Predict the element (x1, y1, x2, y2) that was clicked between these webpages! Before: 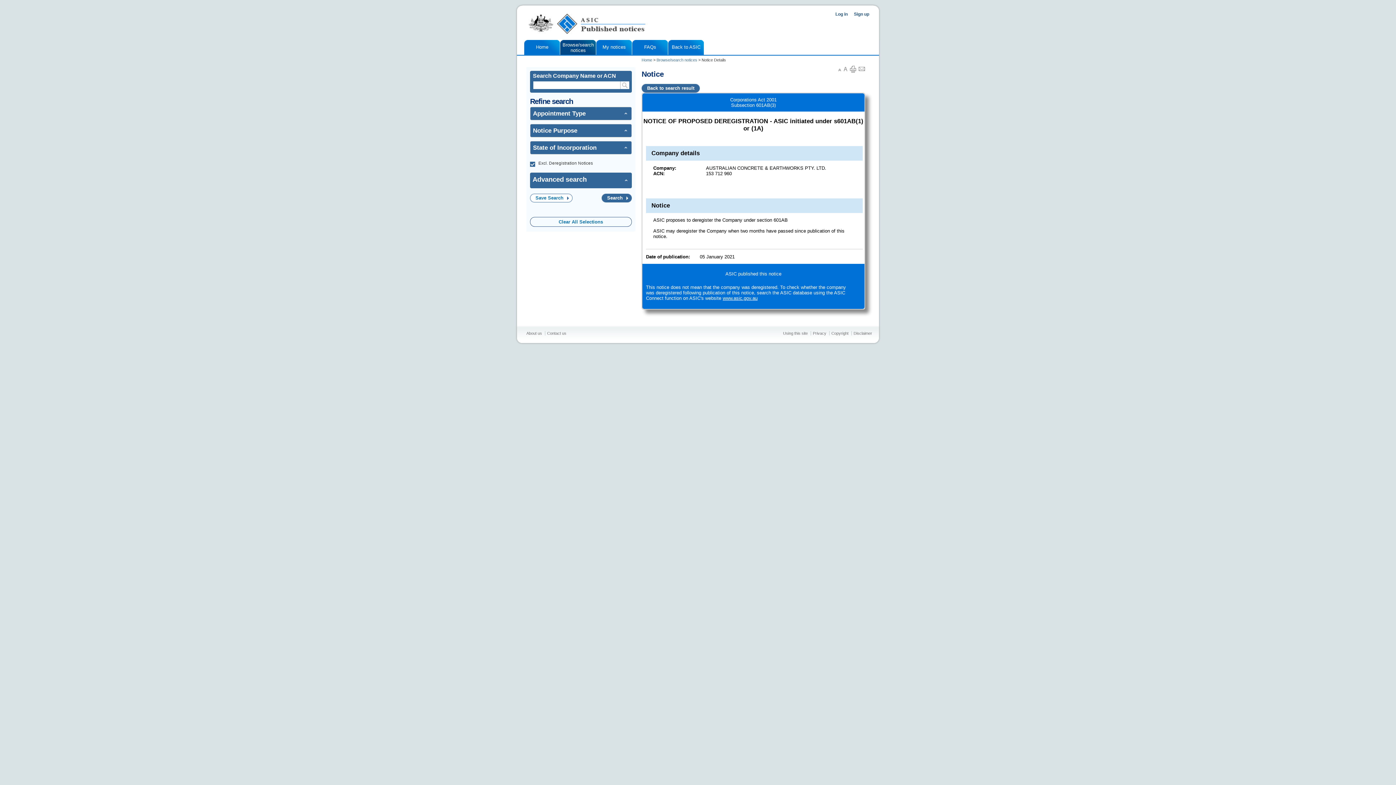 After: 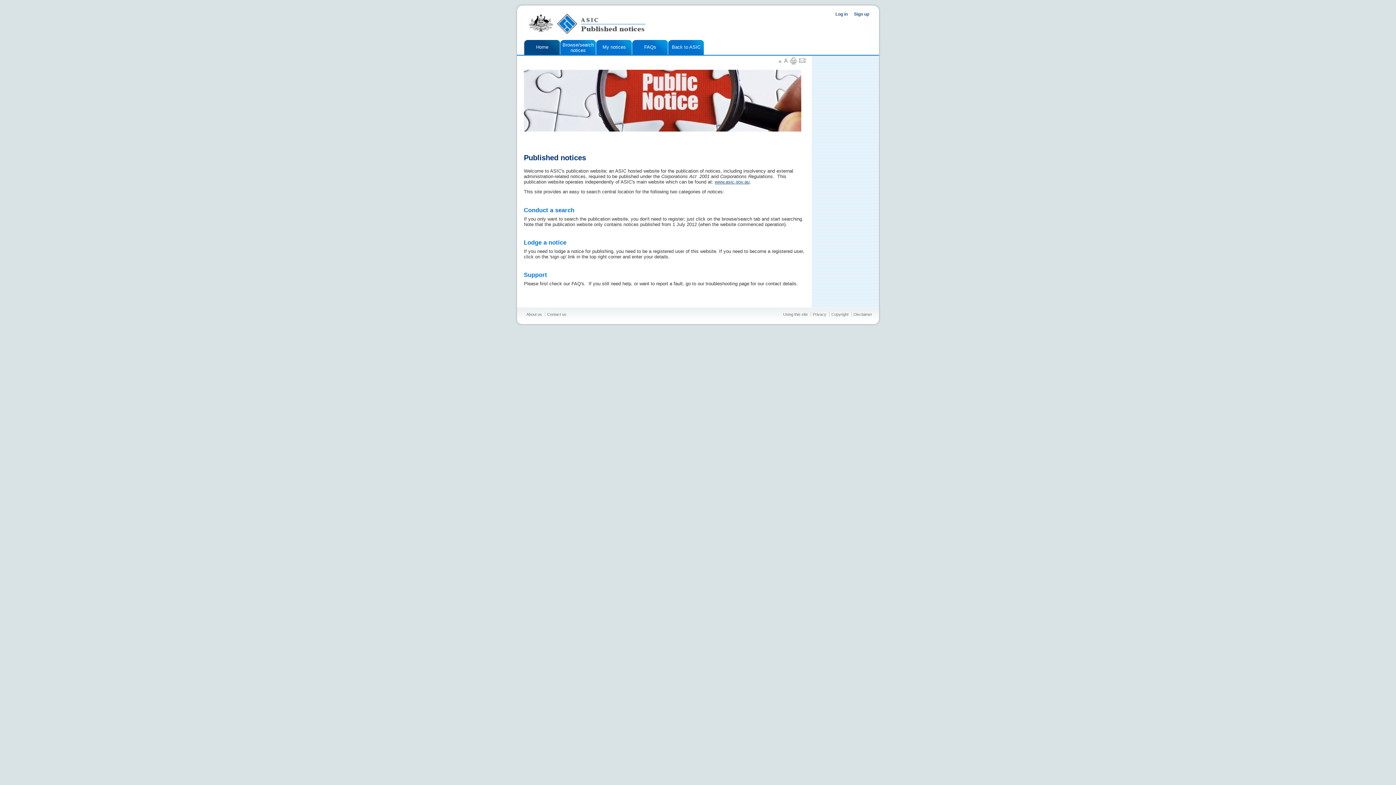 Action: bbox: (528, 13, 680, 34)